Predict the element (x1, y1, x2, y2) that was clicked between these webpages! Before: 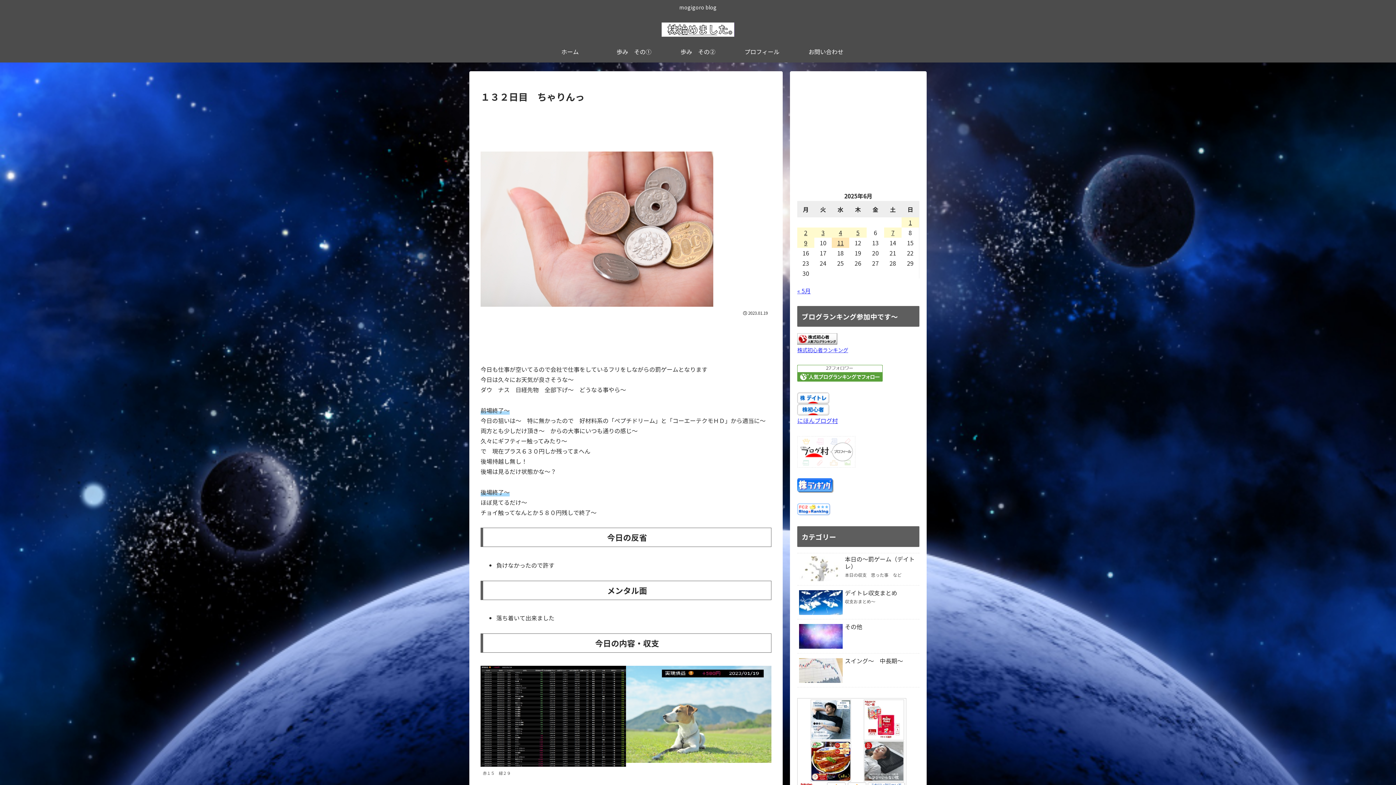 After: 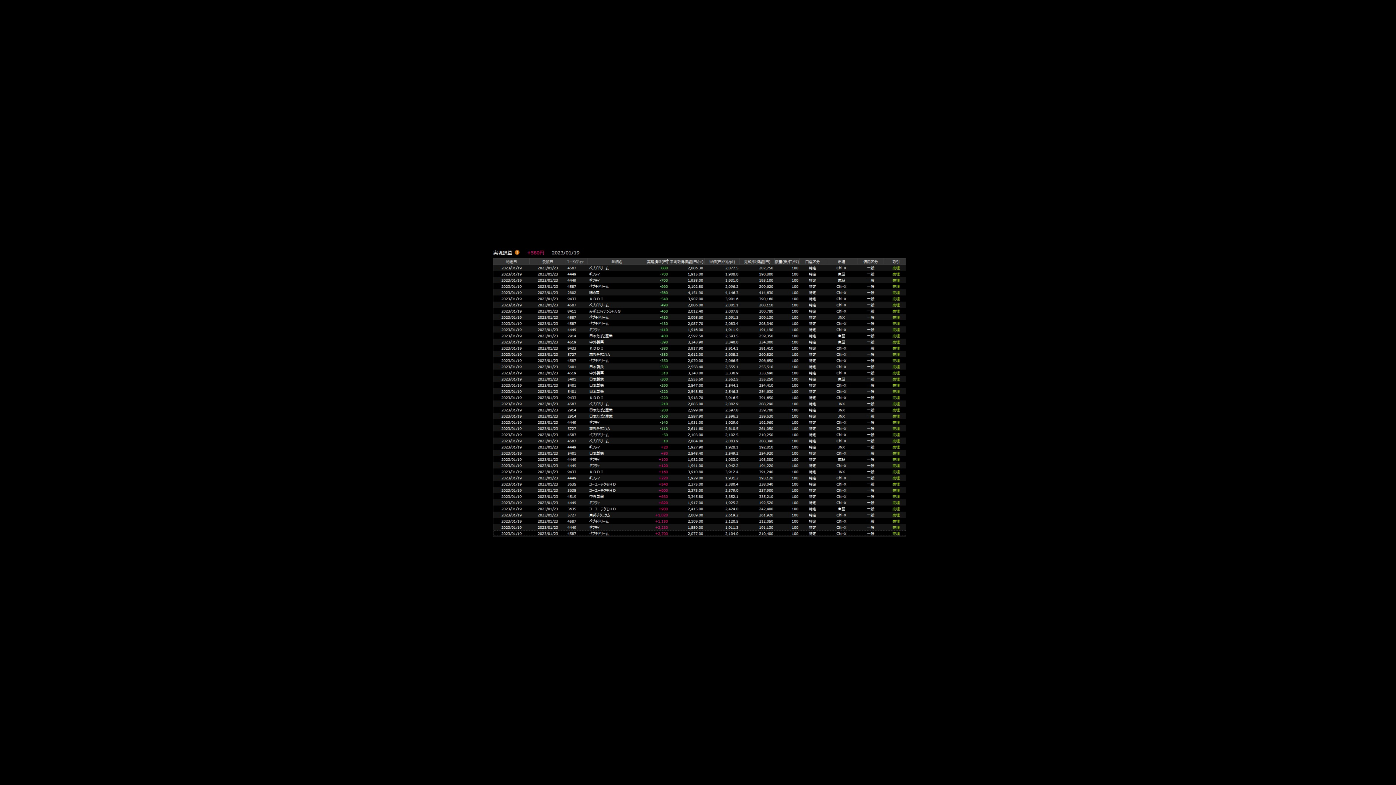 Action: bbox: (480, 666, 626, 767)